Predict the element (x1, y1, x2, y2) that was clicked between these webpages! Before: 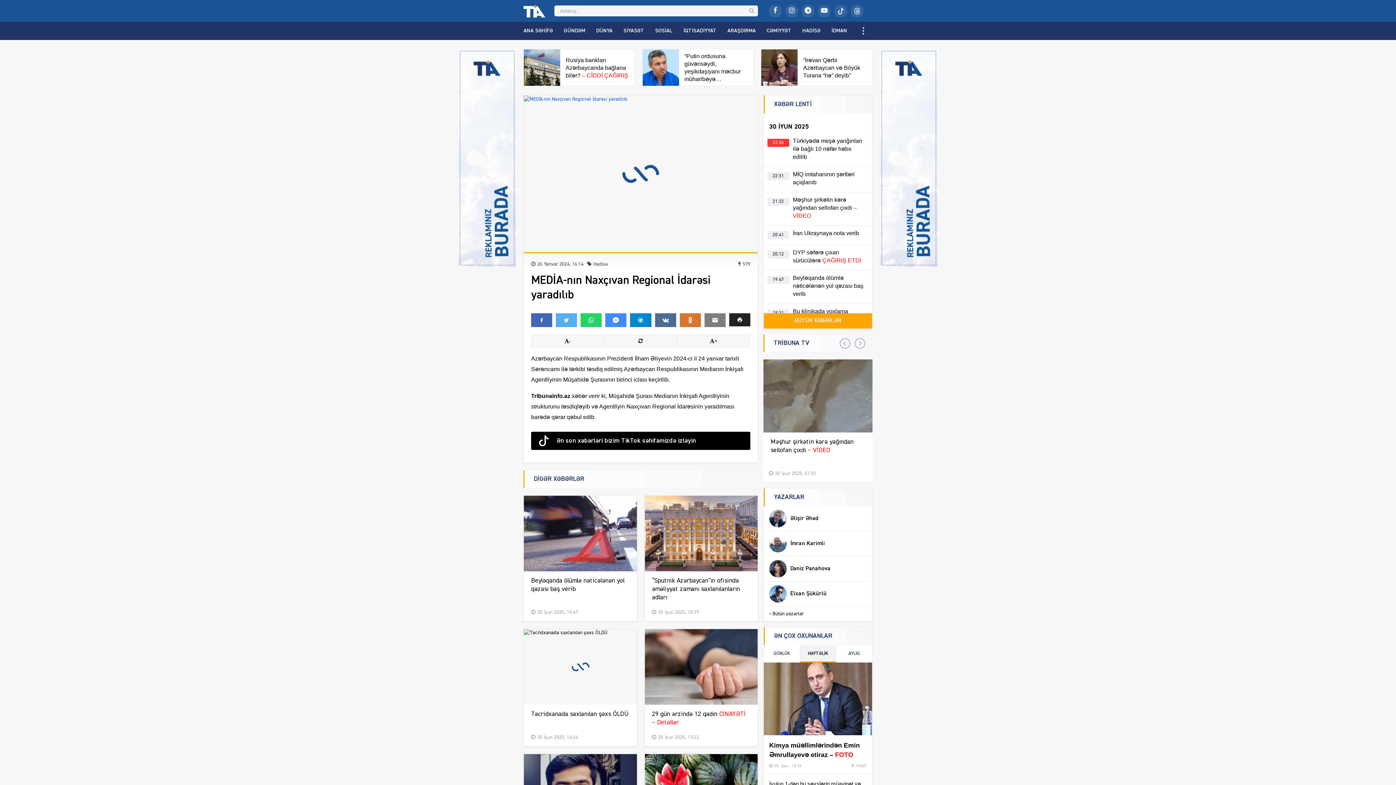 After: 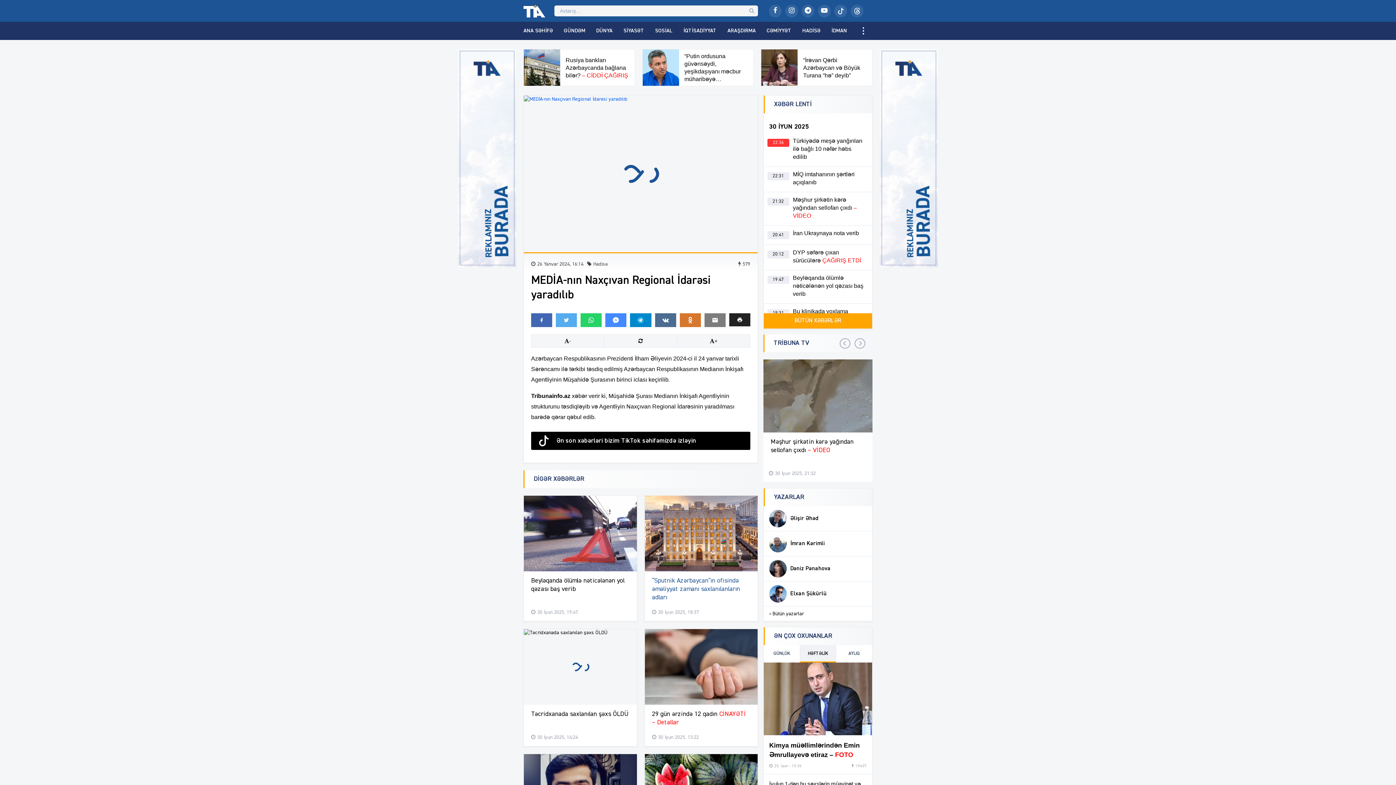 Action: bbox: (644, 495, 758, 621) label: “Sputnik Azərbaycan”ın ofisində əməliyyat zamanı saxlanılanların adları
30 İyun 2025, 18:37